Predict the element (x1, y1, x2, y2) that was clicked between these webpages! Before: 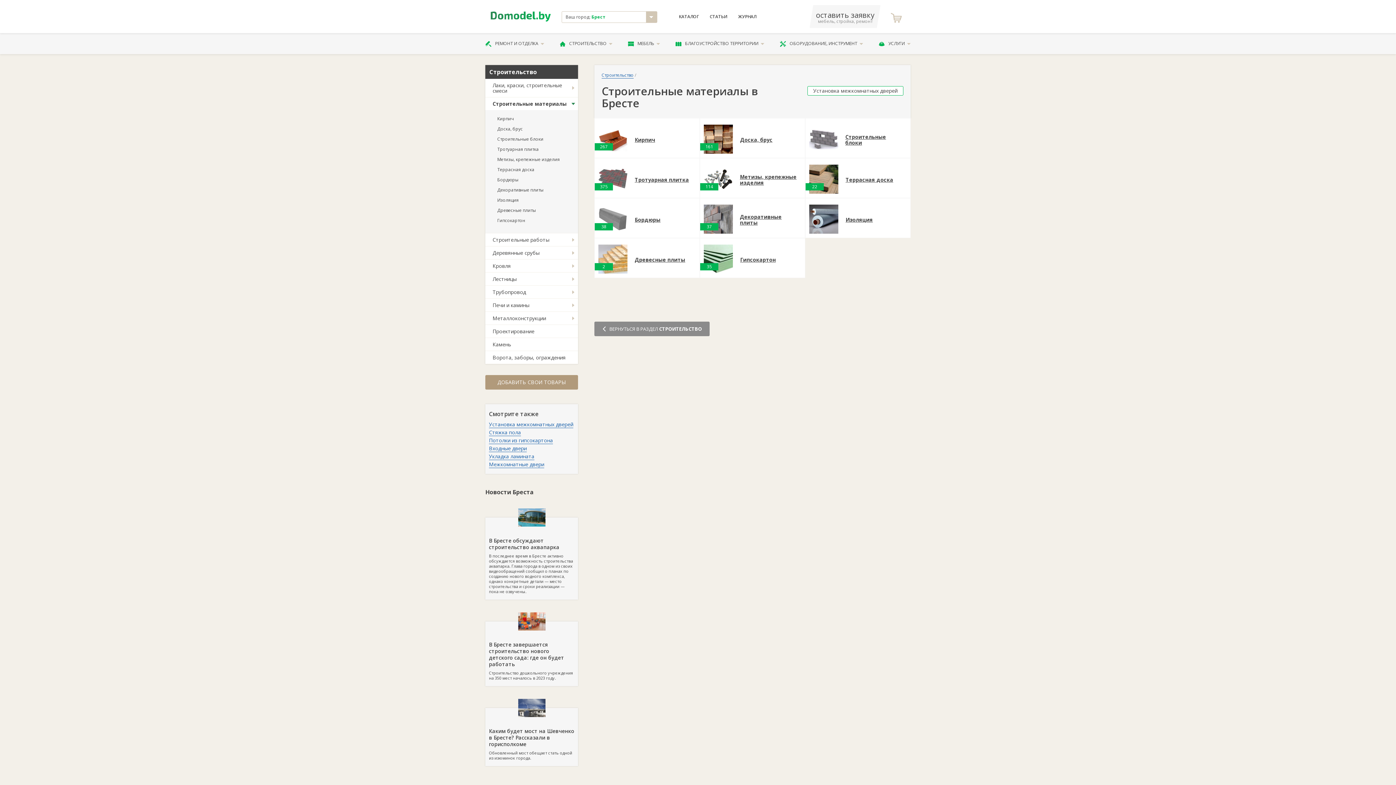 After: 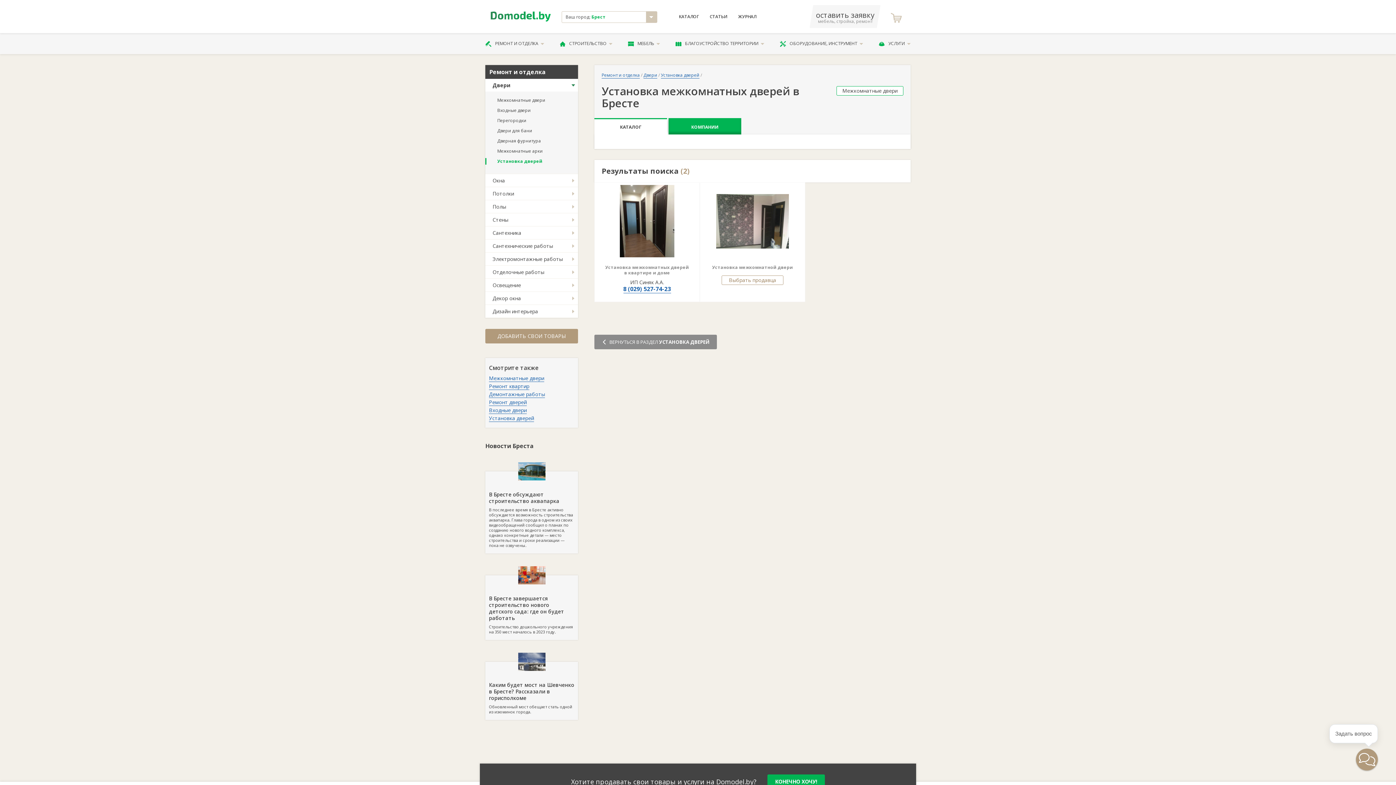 Action: bbox: (807, 86, 903, 95) label: Установка межкомнатных дверей